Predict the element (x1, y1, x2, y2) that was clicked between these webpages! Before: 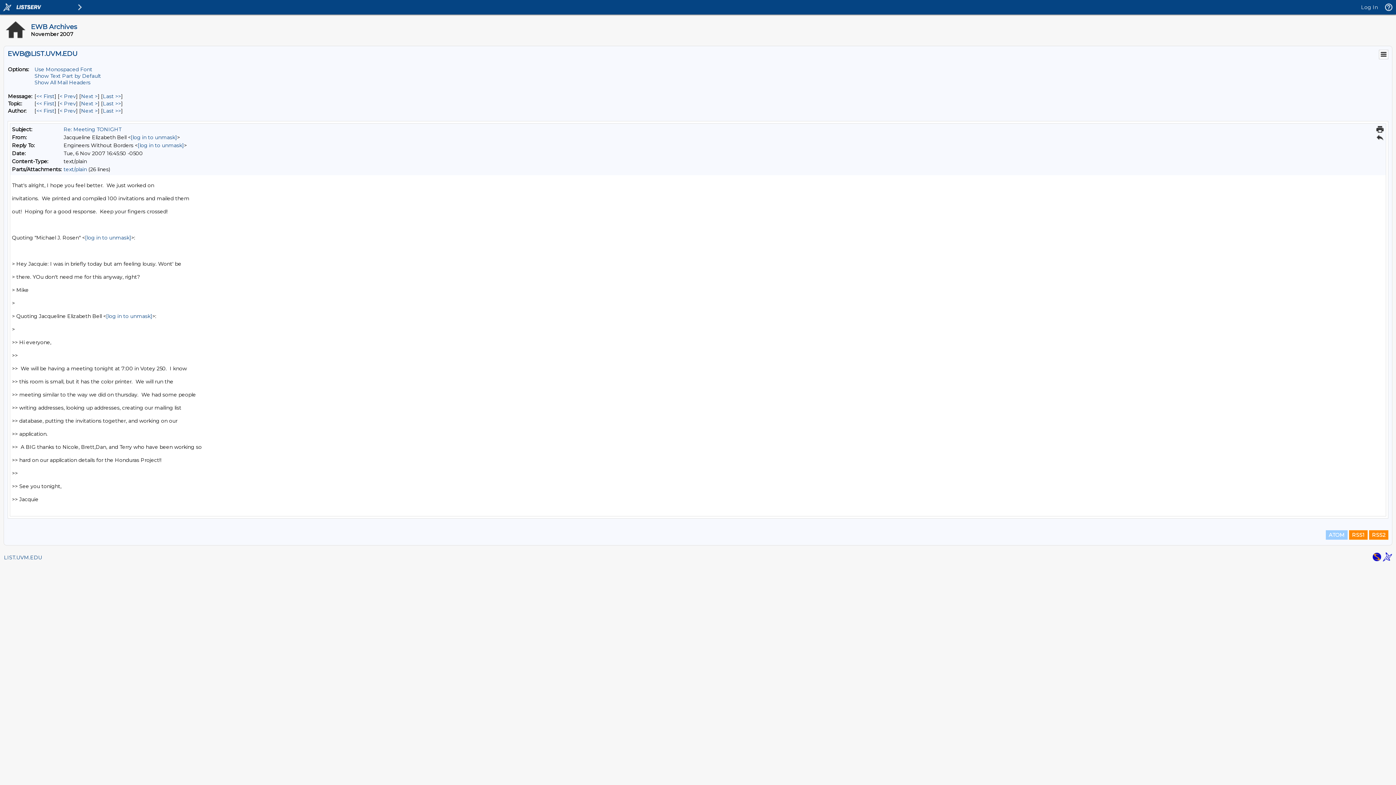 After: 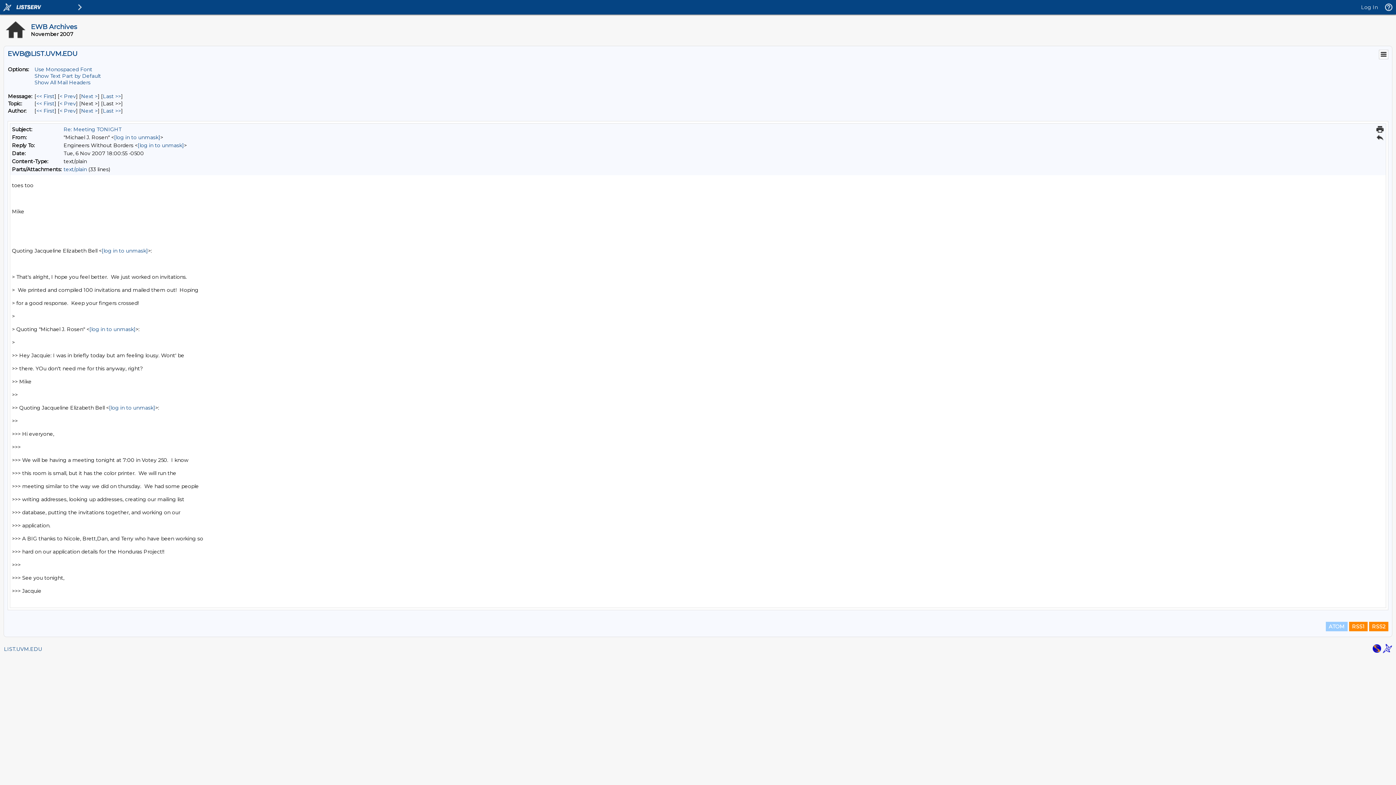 Action: bbox: (102, 100, 121, 106) label: Last Message By Topic